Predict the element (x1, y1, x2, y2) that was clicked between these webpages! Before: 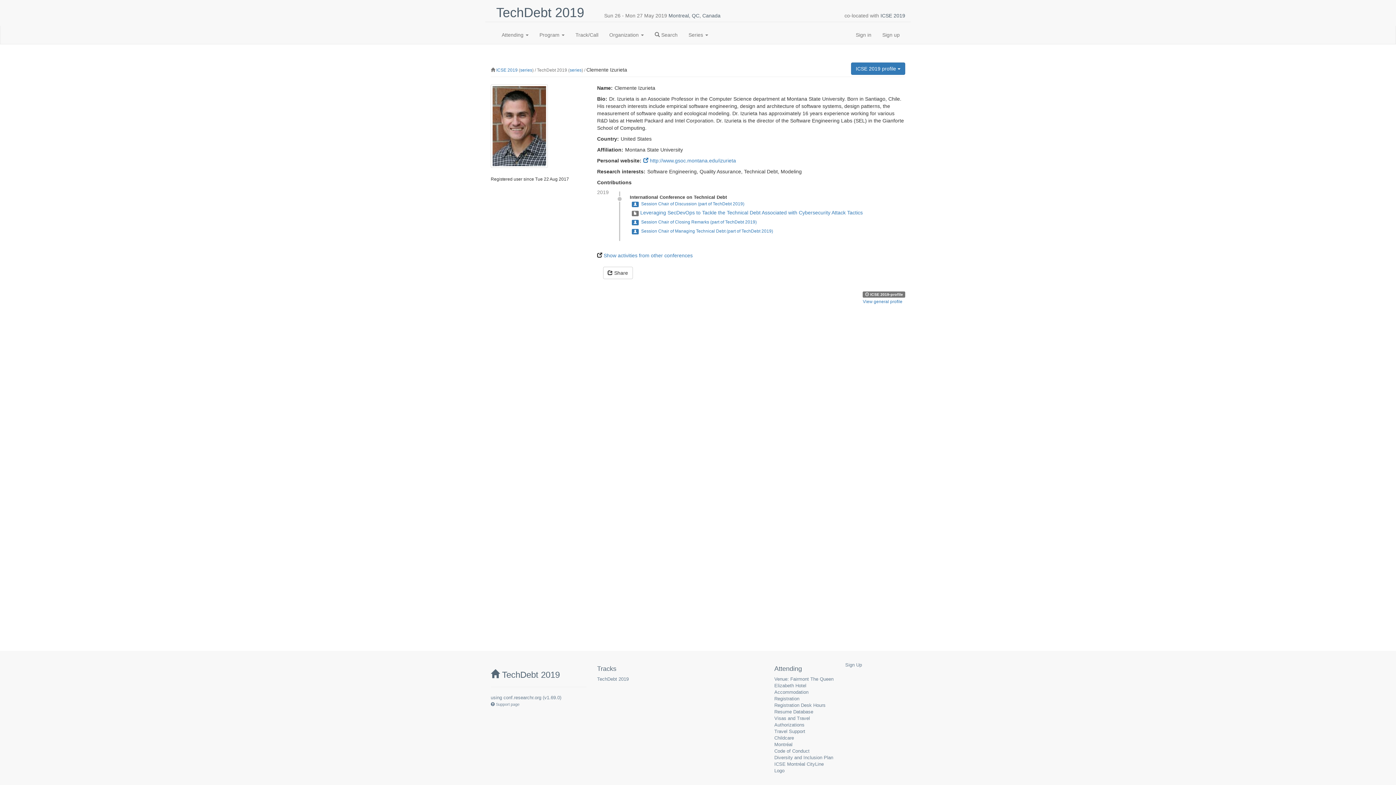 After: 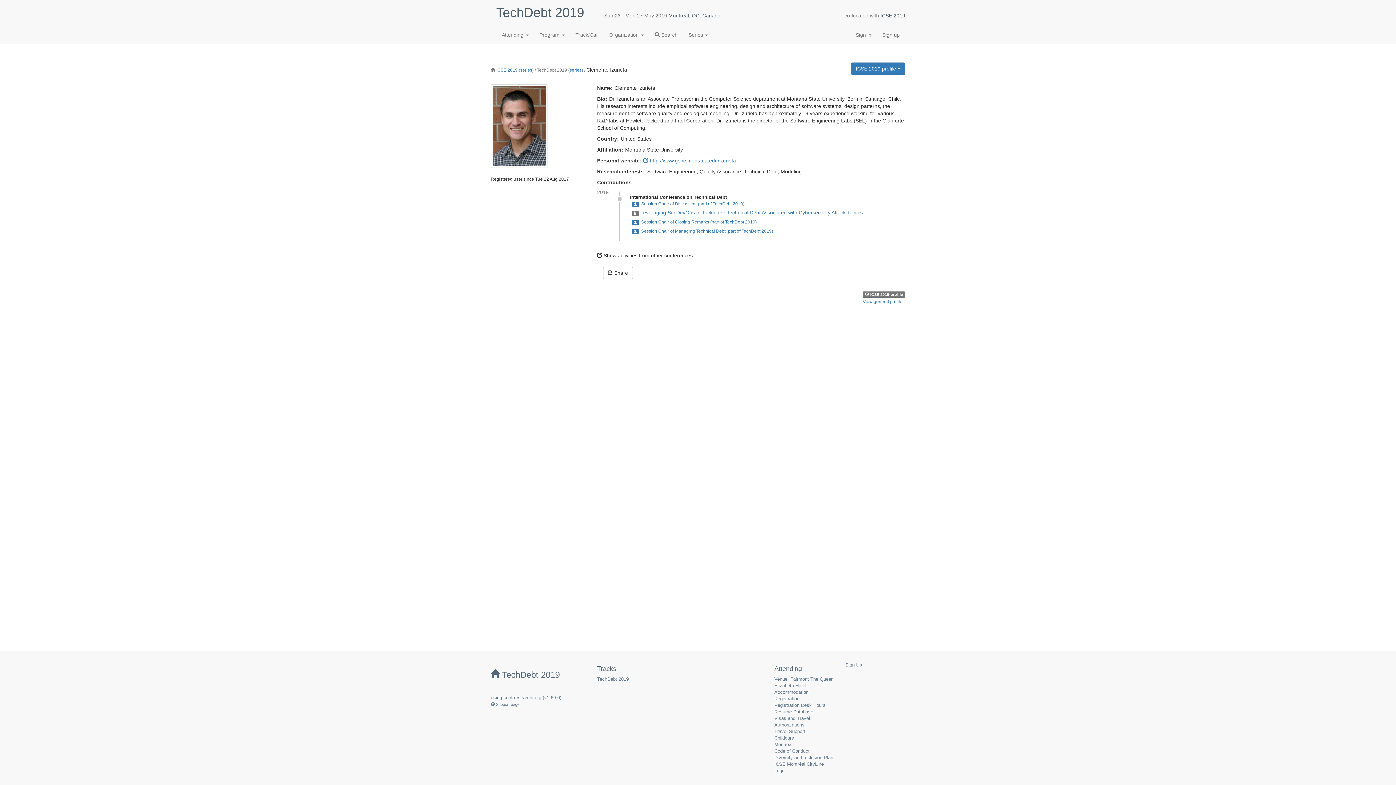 Action: bbox: (603, 252, 692, 258) label: Show activities from other conferences